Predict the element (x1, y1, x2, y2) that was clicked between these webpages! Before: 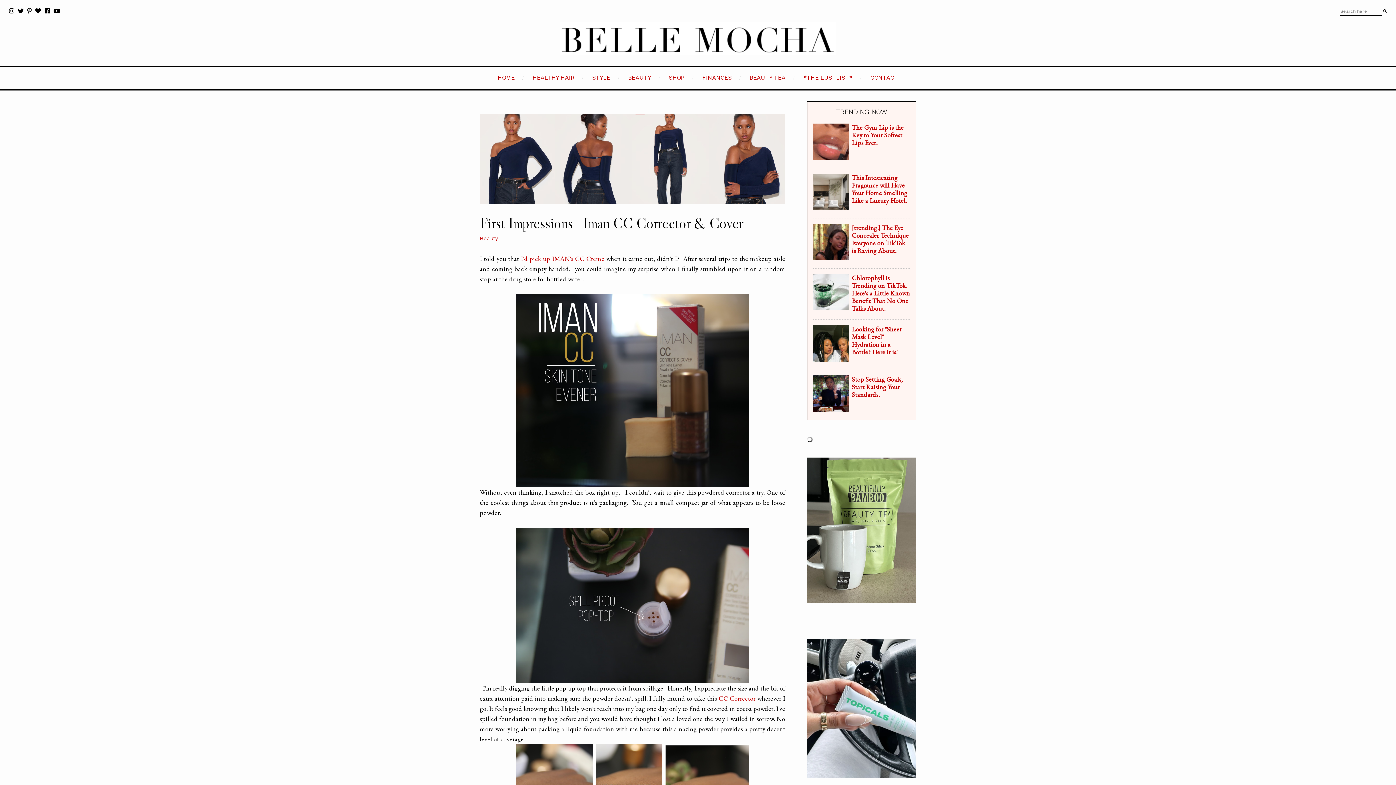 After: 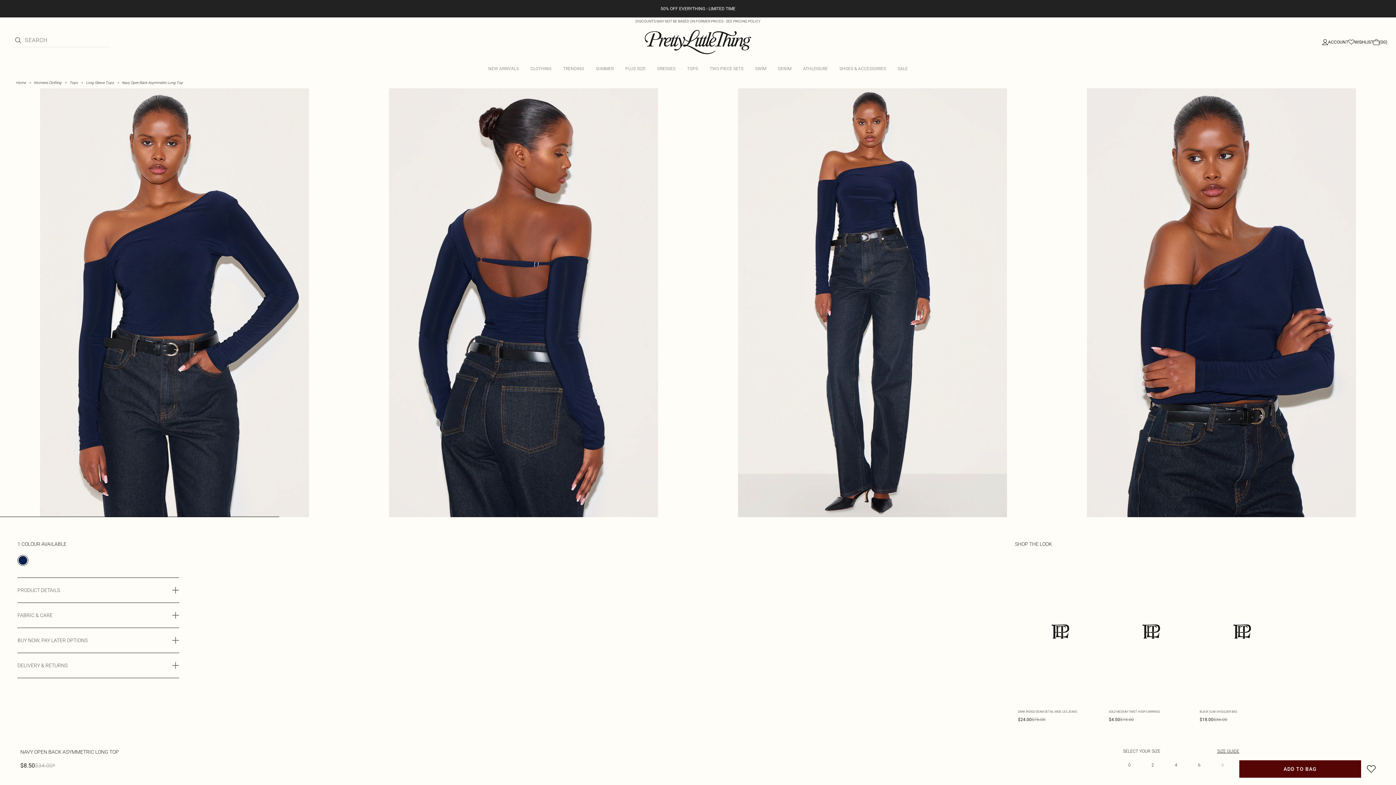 Action: bbox: (480, 114, 785, 204)